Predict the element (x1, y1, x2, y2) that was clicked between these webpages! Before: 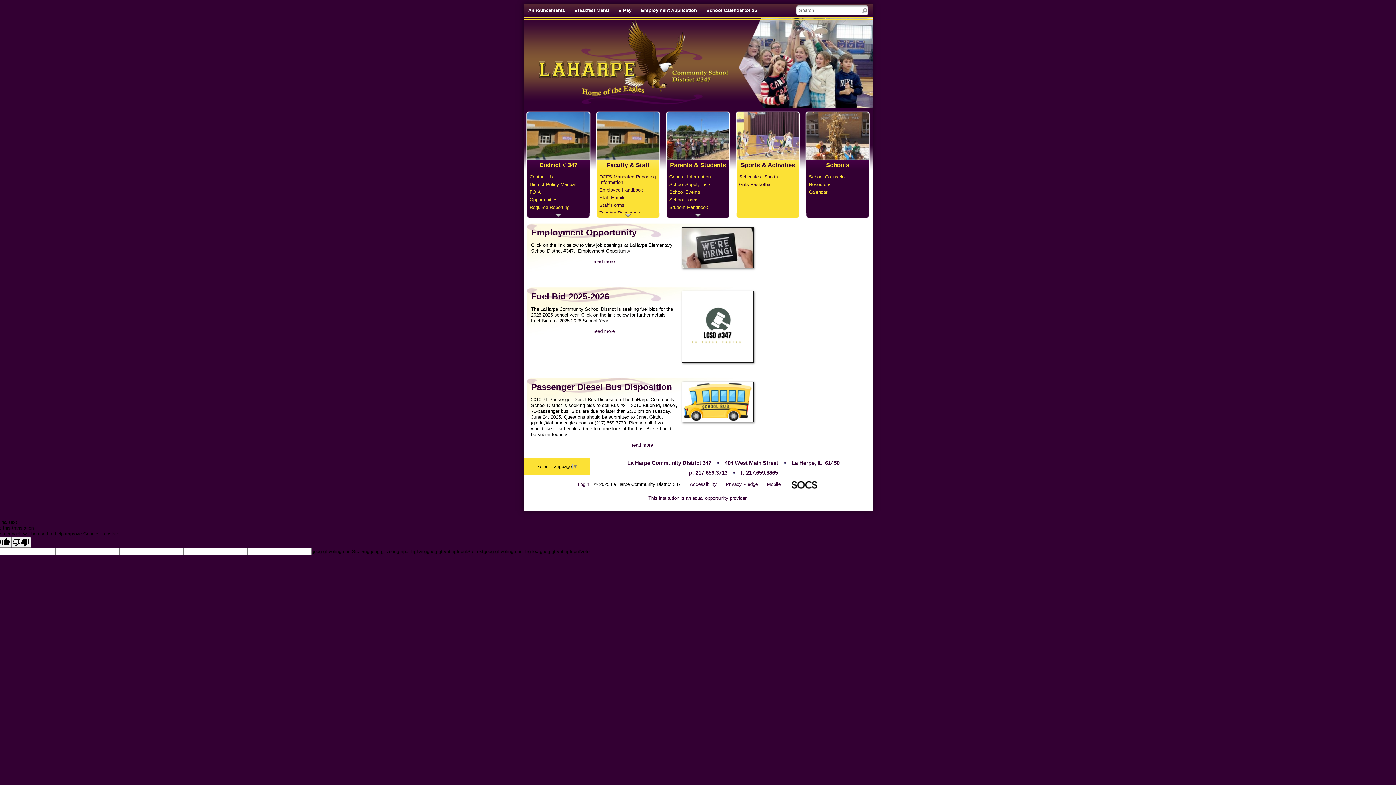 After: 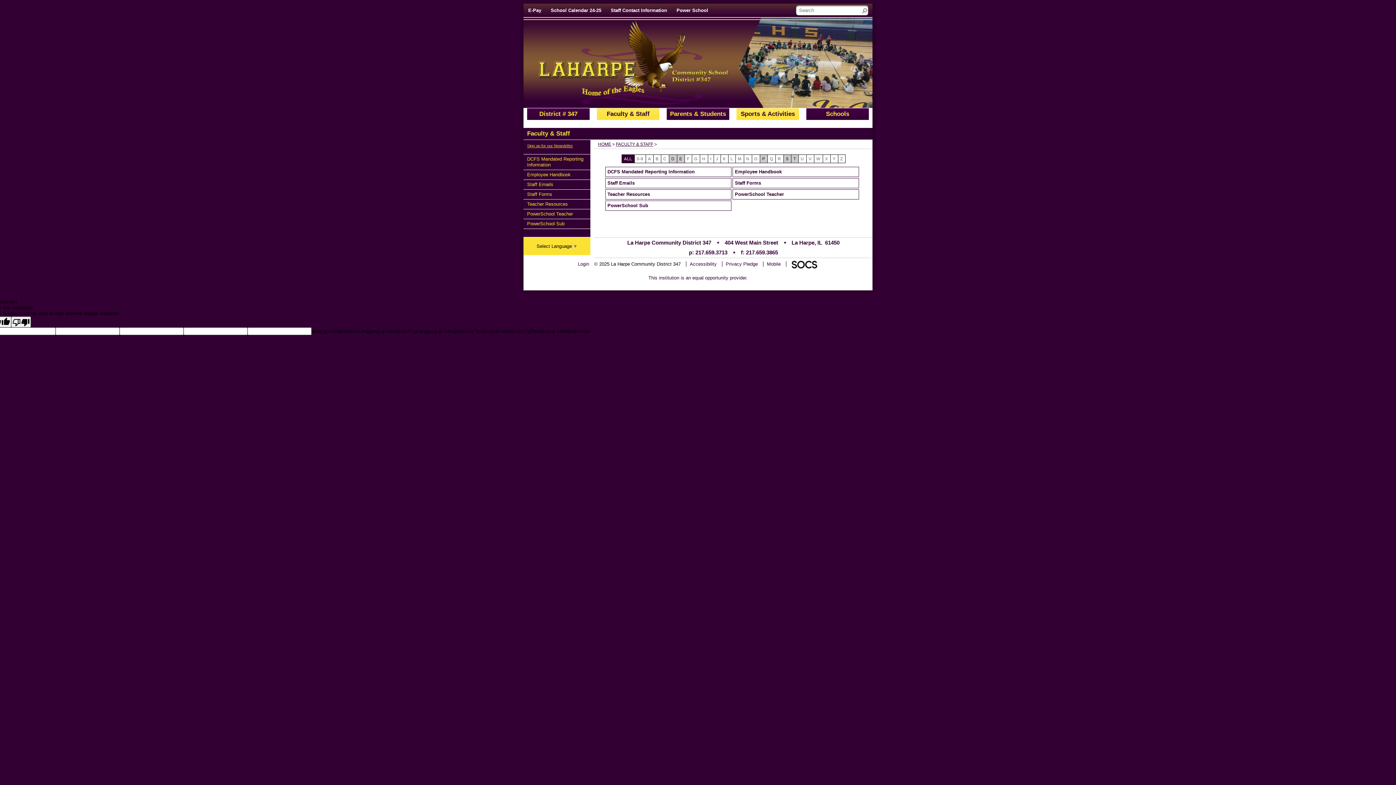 Action: bbox: (596, 159, 660, 171) label: Faculty & Staff